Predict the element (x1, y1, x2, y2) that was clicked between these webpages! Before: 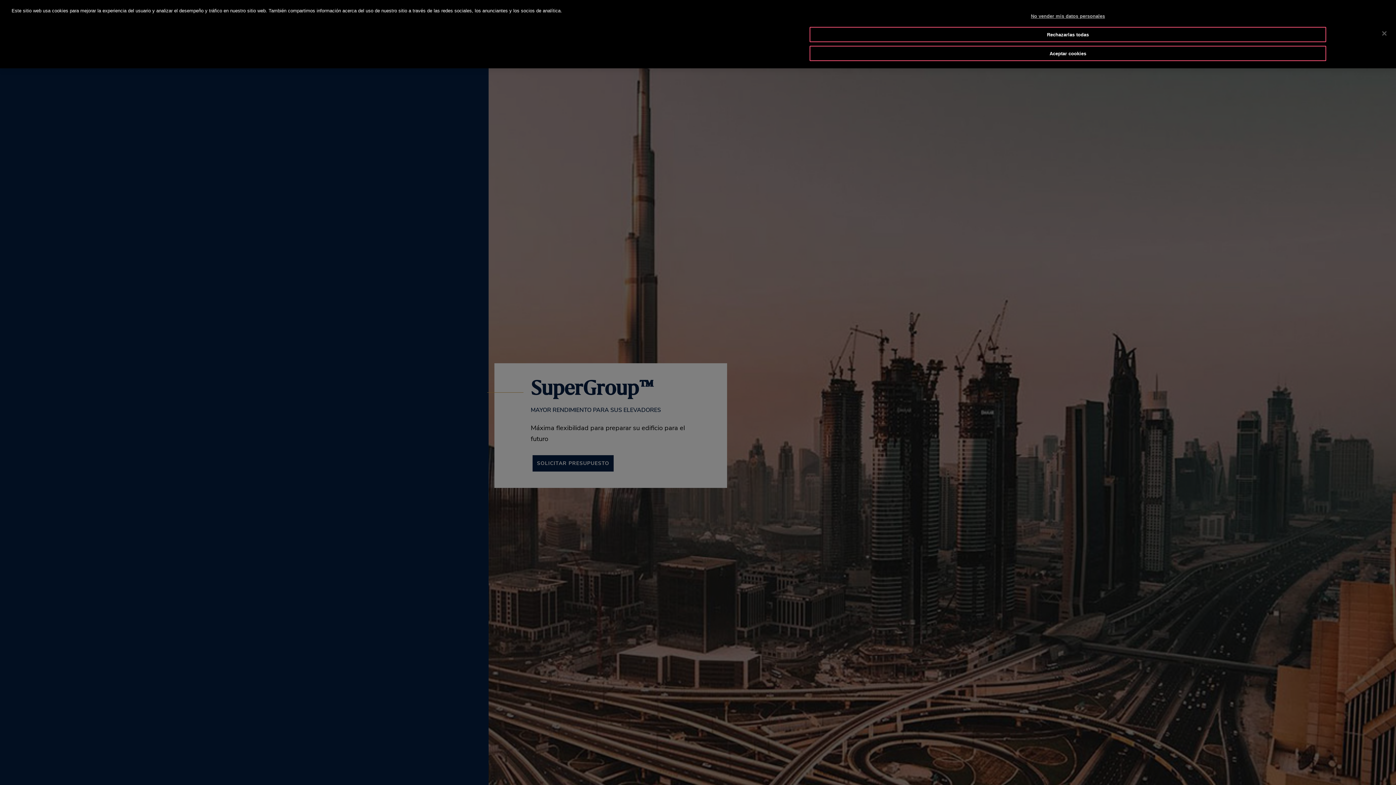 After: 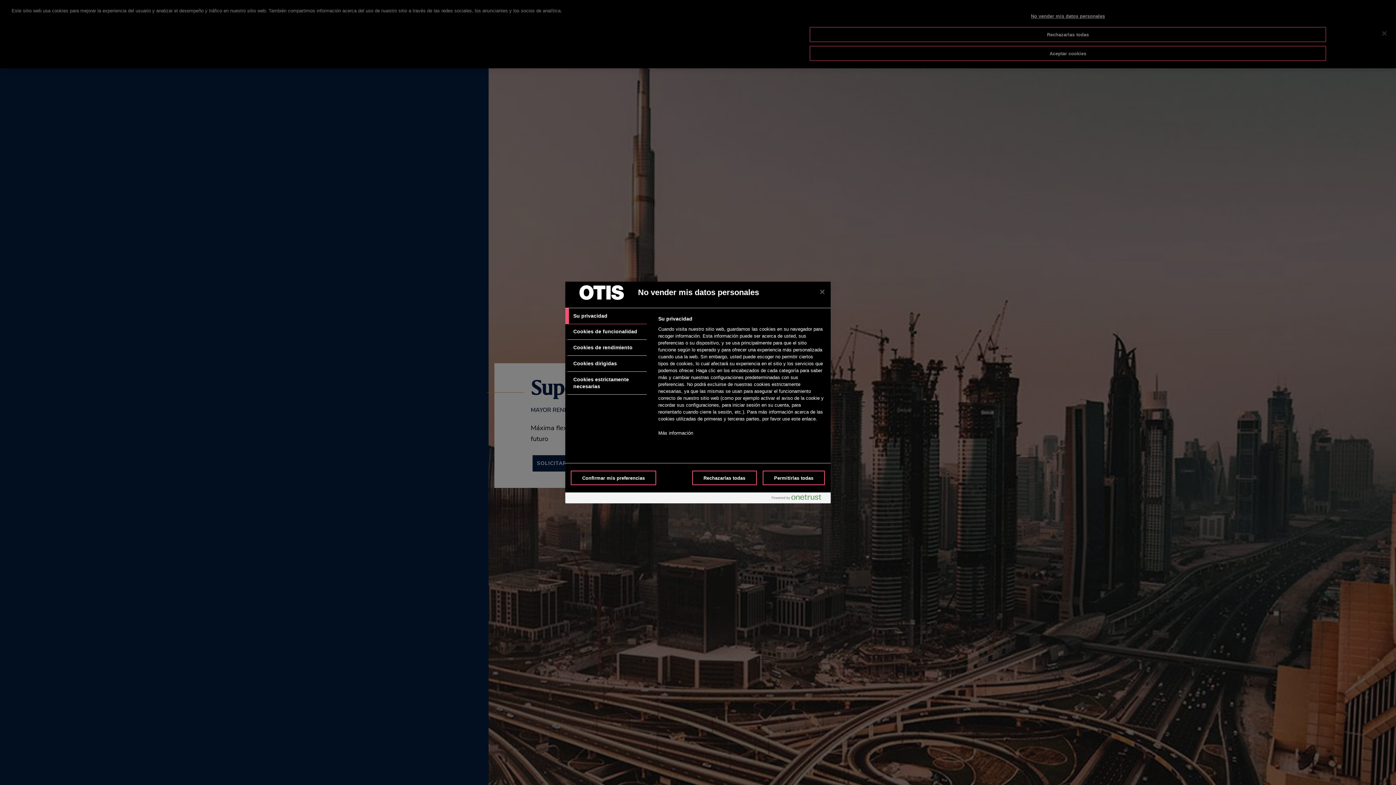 Action: bbox: (809, 9, 1326, 23) label: No vender mis datos personales